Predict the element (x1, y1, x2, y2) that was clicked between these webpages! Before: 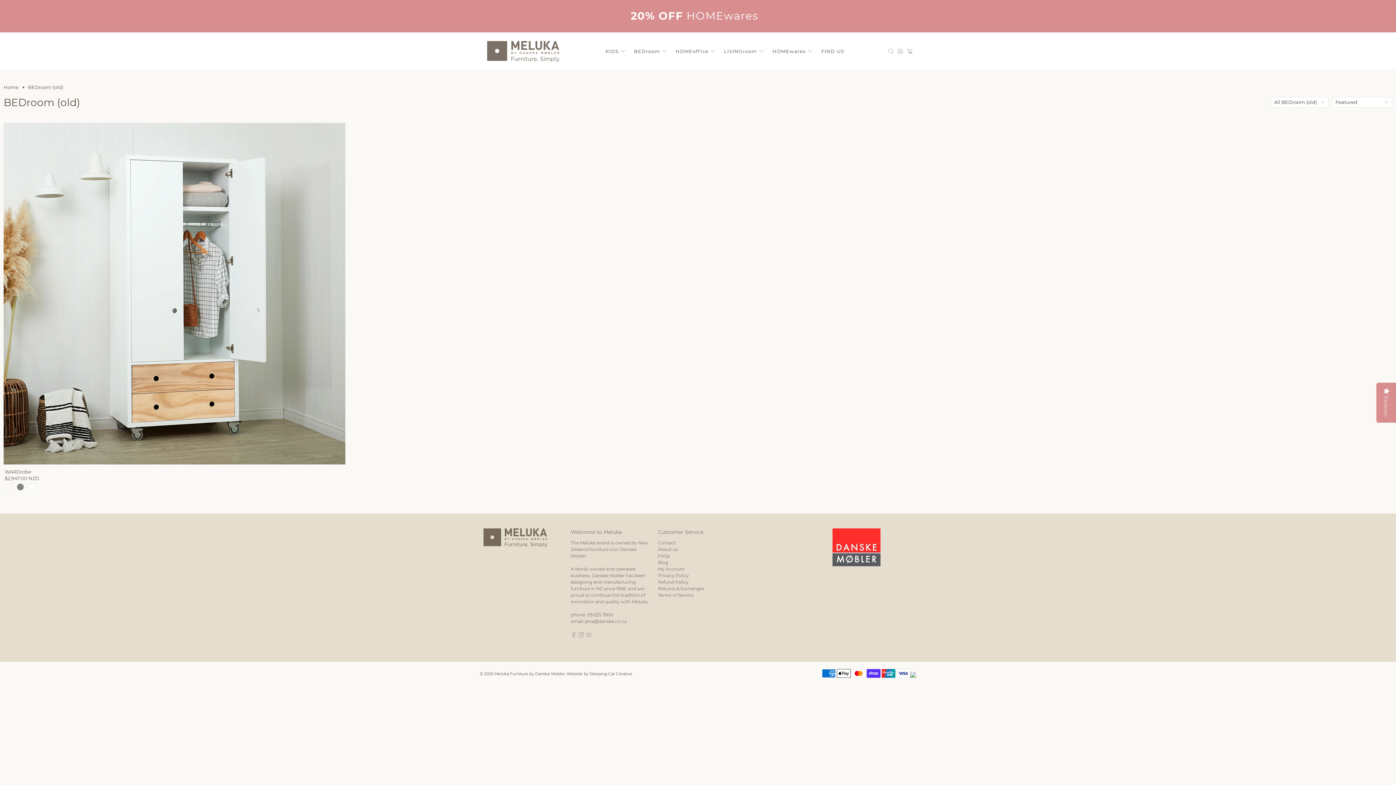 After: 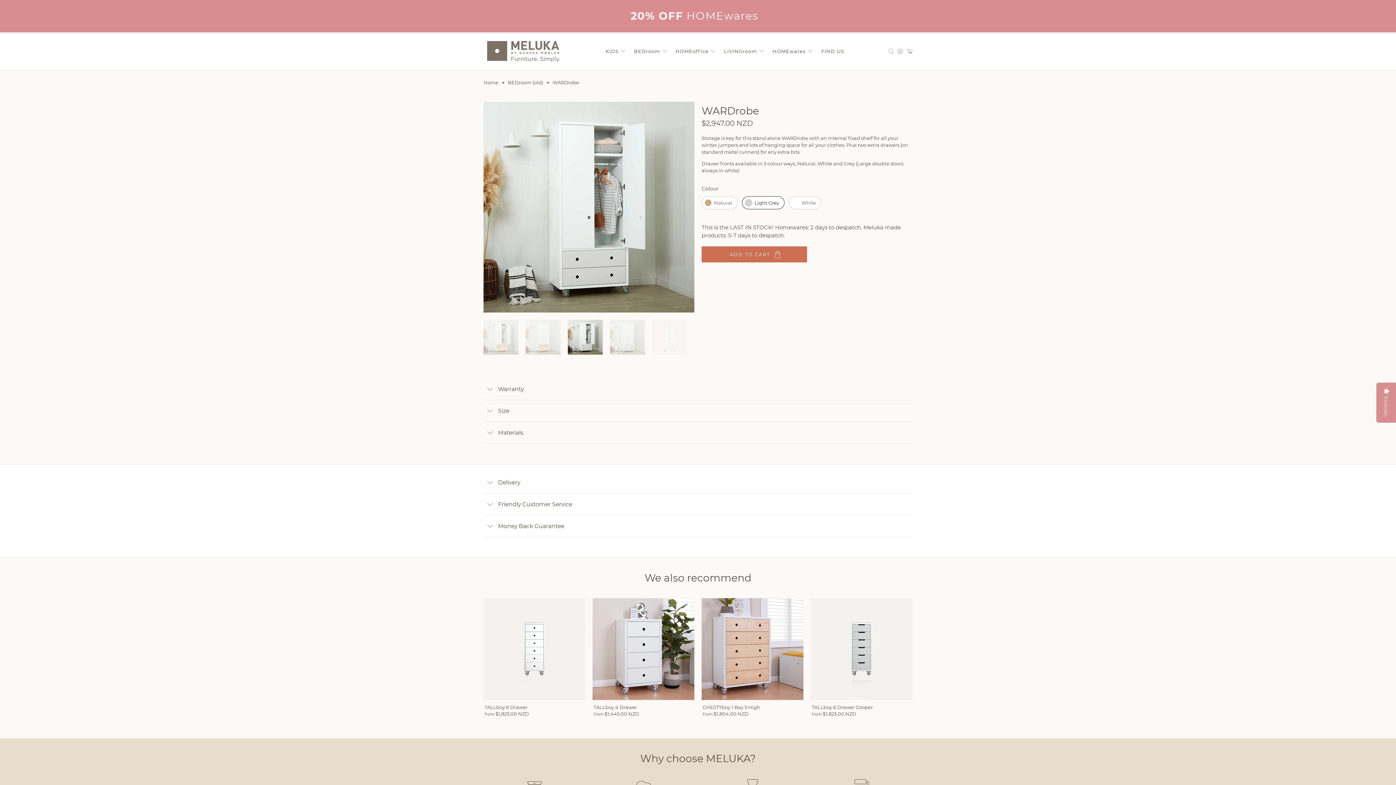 Action: bbox: (15, 482, 25, 492)